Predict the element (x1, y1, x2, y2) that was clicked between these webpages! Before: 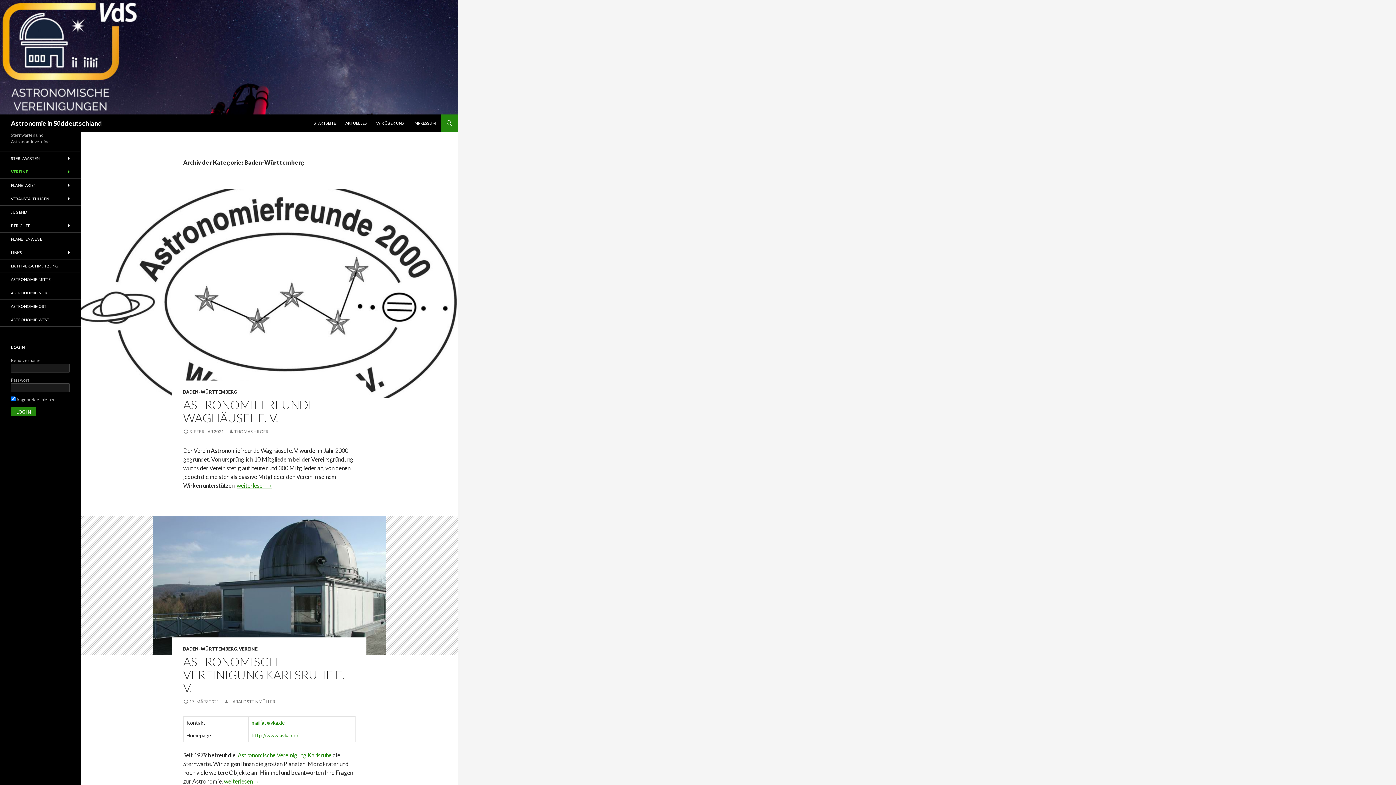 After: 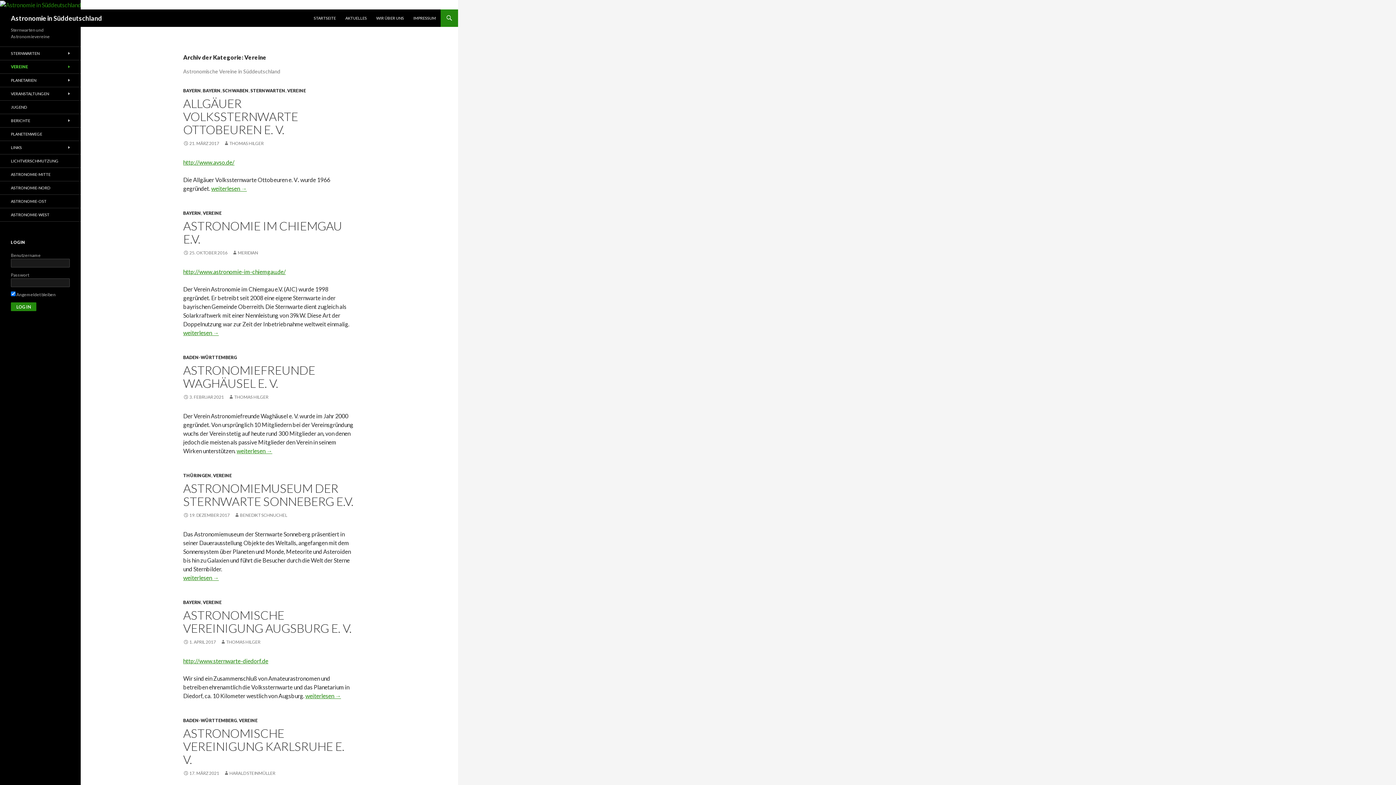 Action: label: VEREINE bbox: (0, 165, 80, 178)